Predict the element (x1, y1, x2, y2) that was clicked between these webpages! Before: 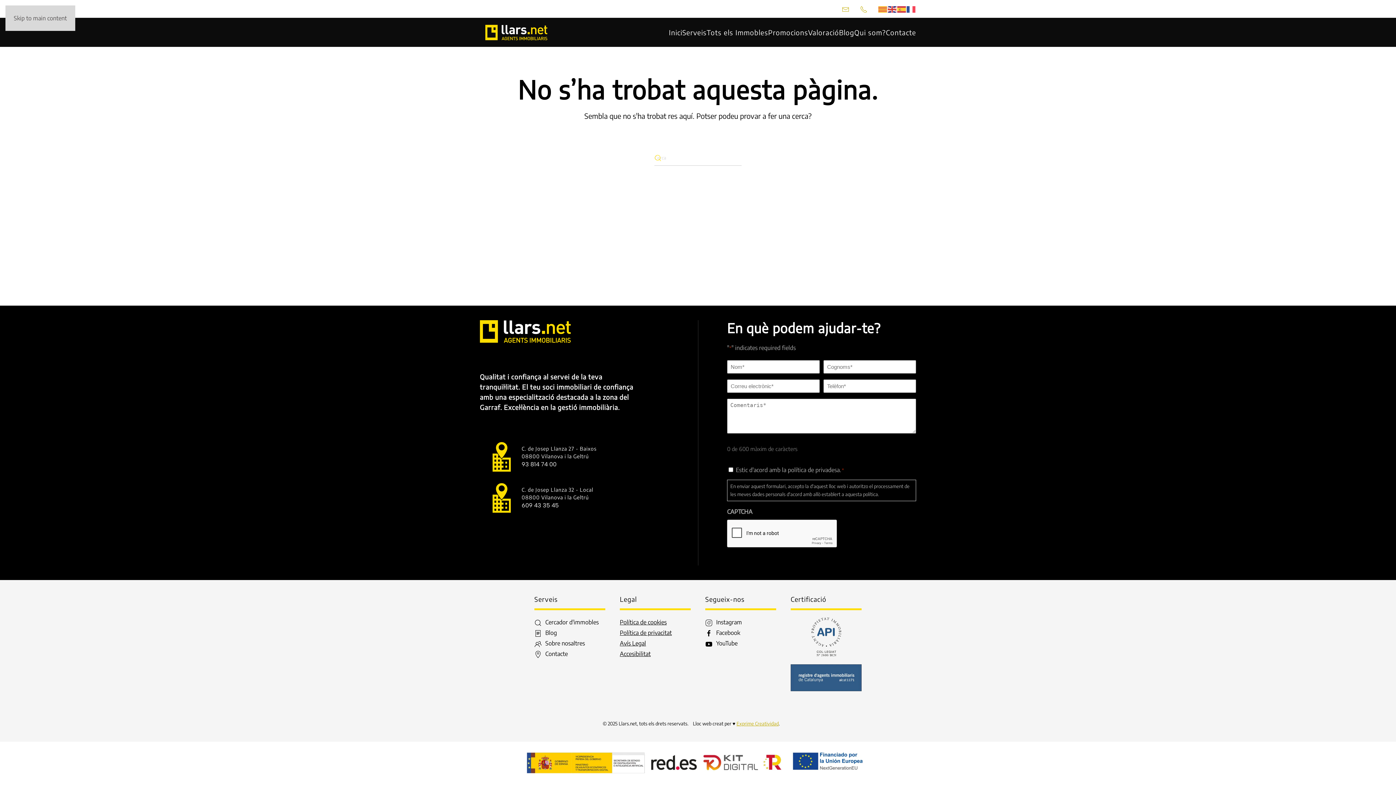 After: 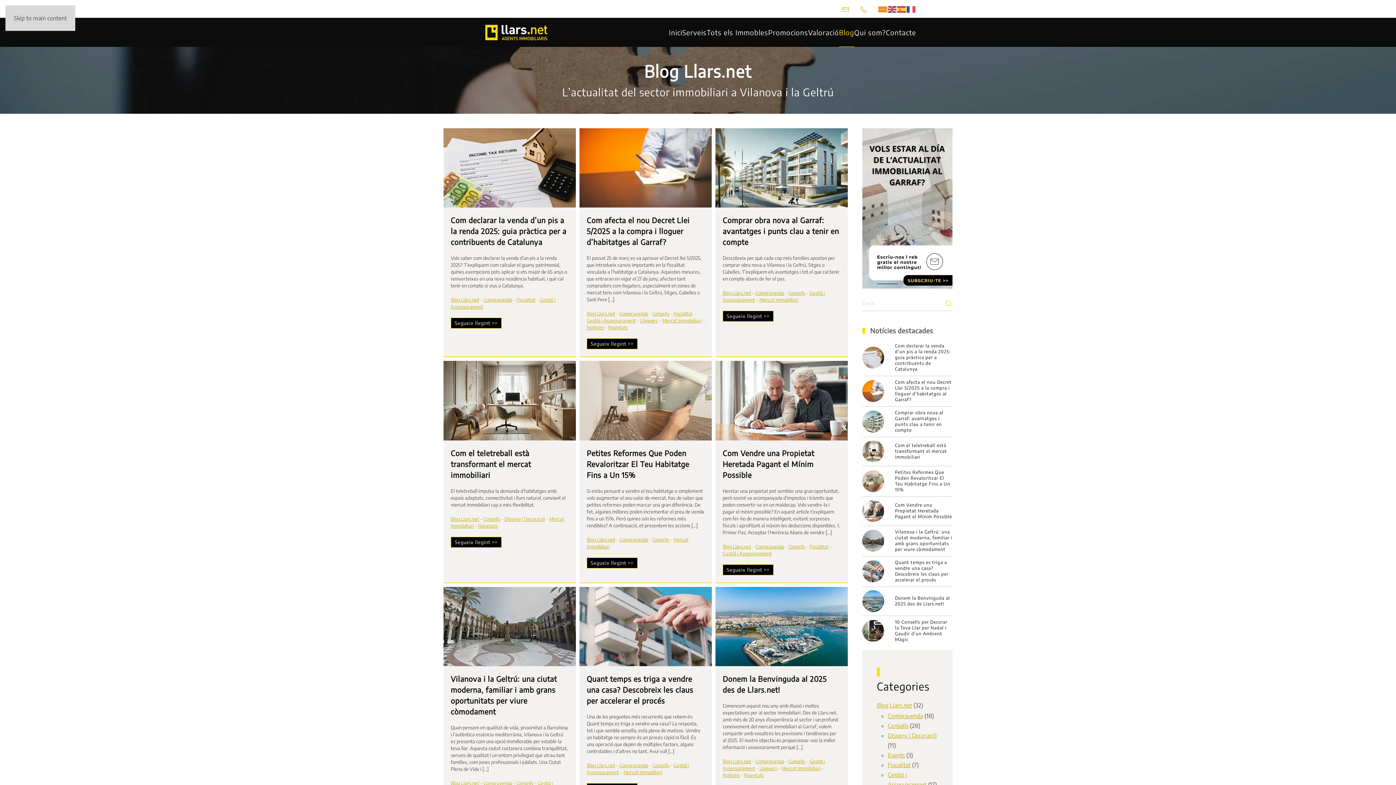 Action: label: Blog bbox: (839, 17, 854, 46)